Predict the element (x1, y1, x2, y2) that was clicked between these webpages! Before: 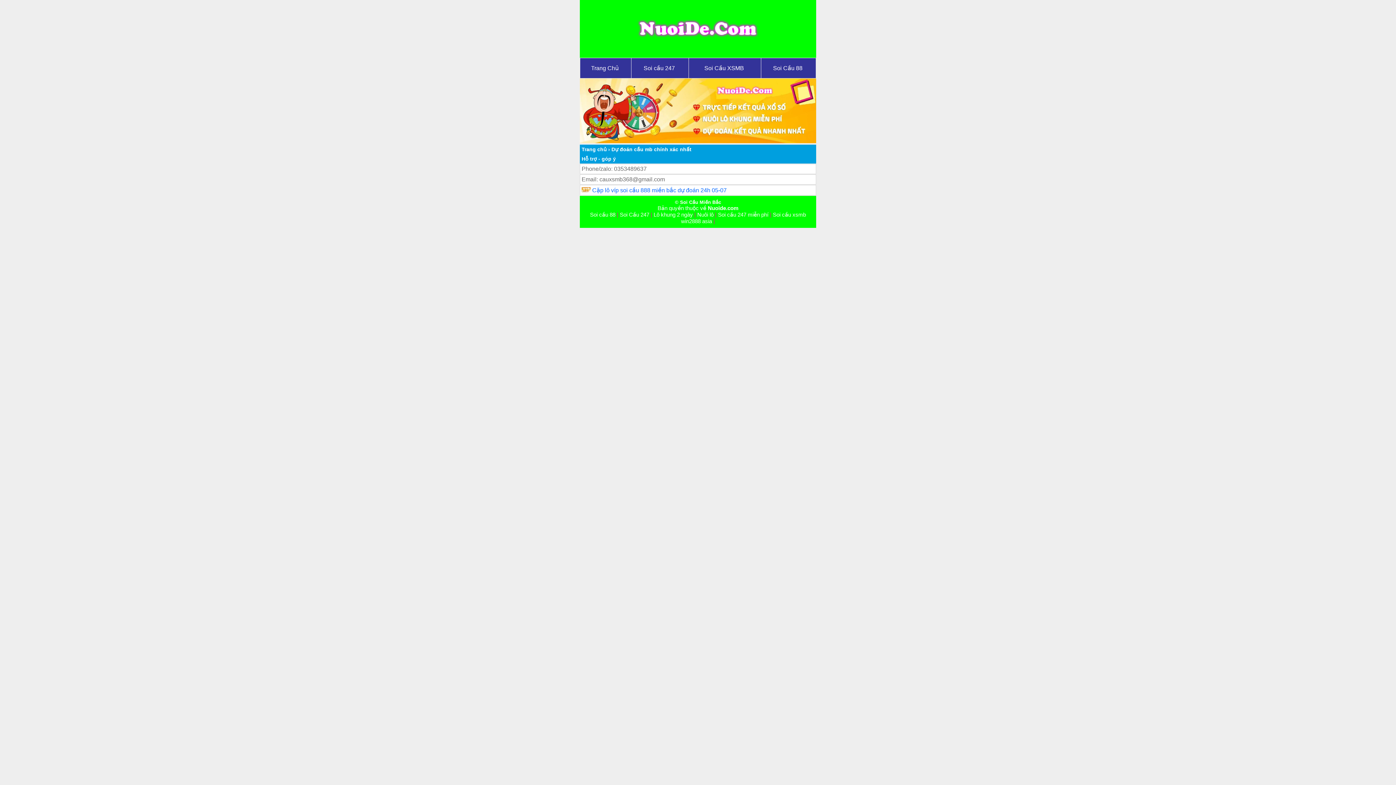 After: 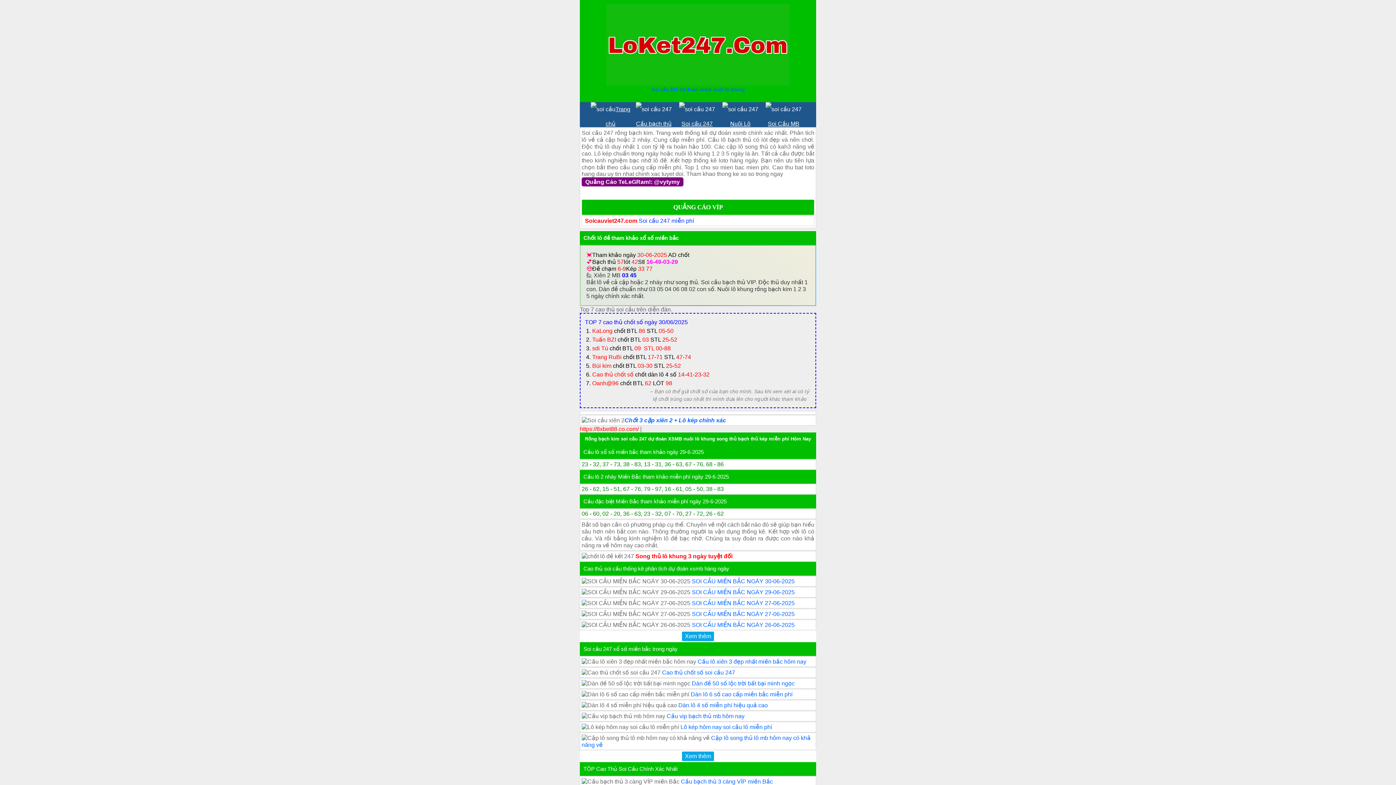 Action: label:   bbox: (697, 778, 698, 785)